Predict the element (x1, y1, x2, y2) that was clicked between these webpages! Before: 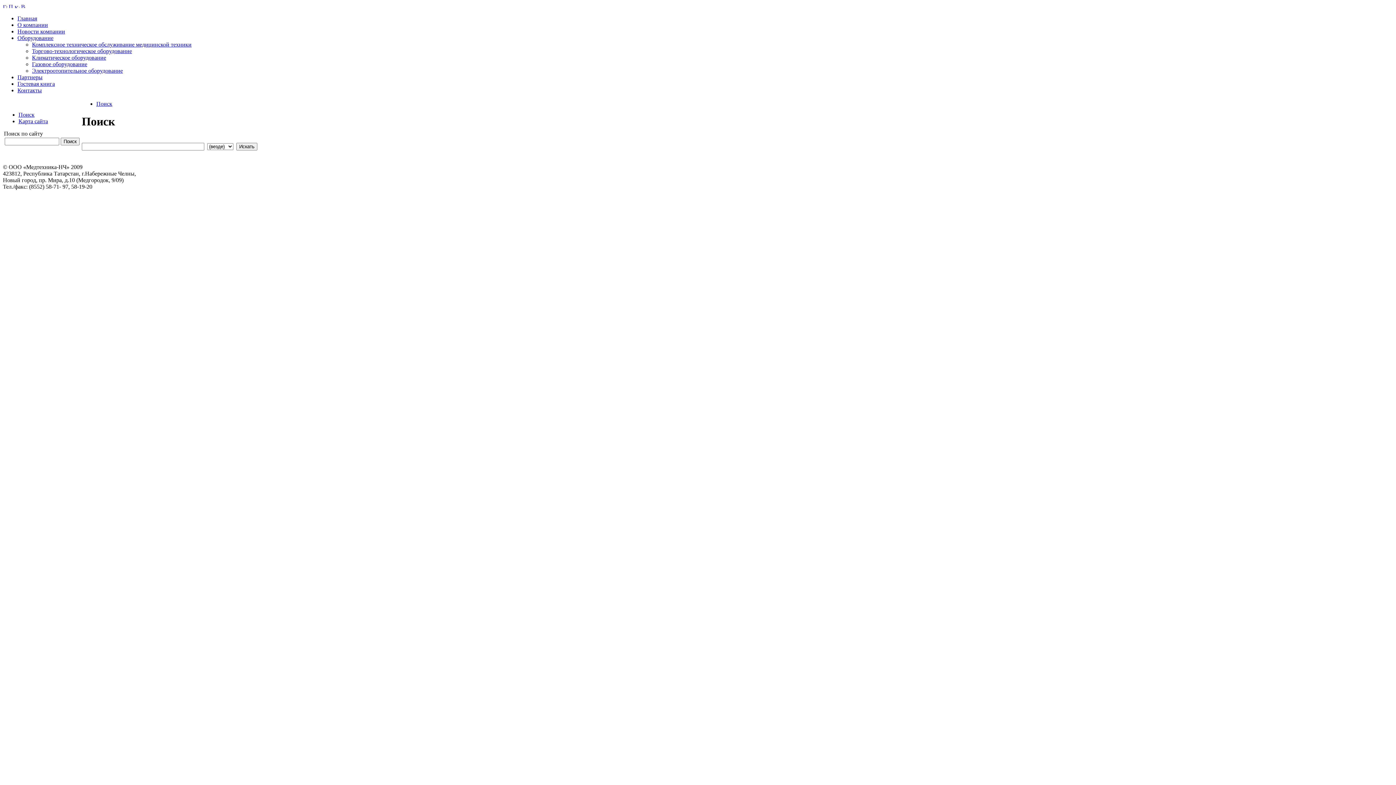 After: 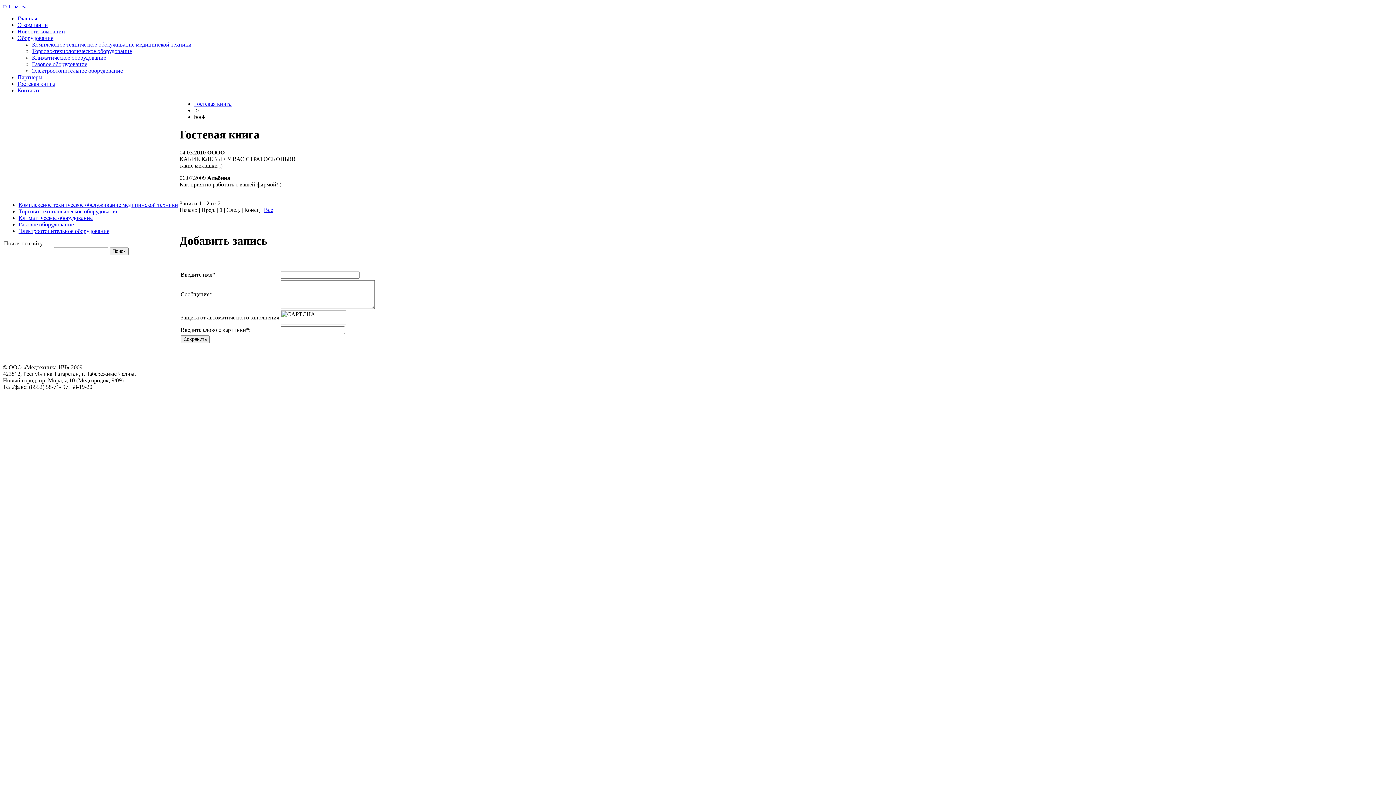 Action: label: Гостевая книга bbox: (17, 80, 54, 86)